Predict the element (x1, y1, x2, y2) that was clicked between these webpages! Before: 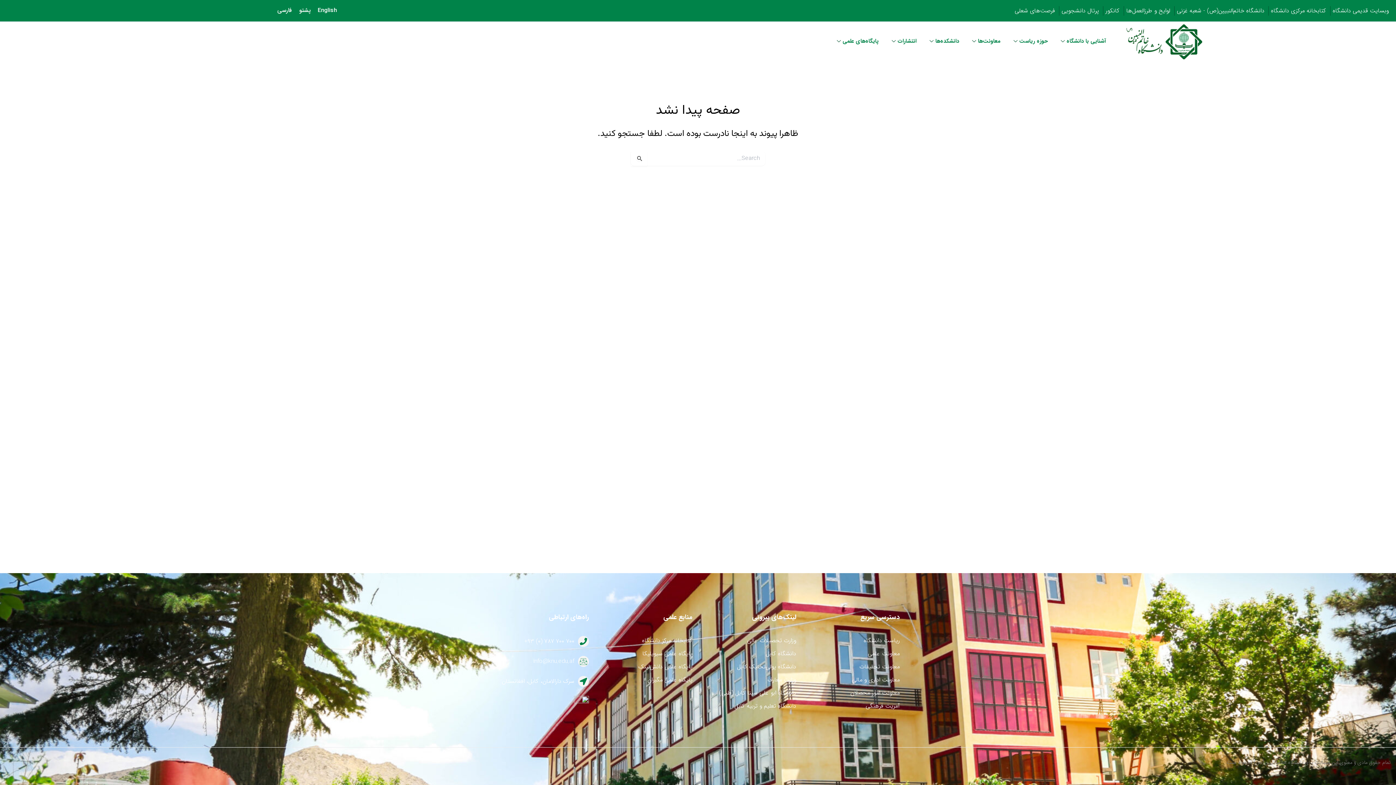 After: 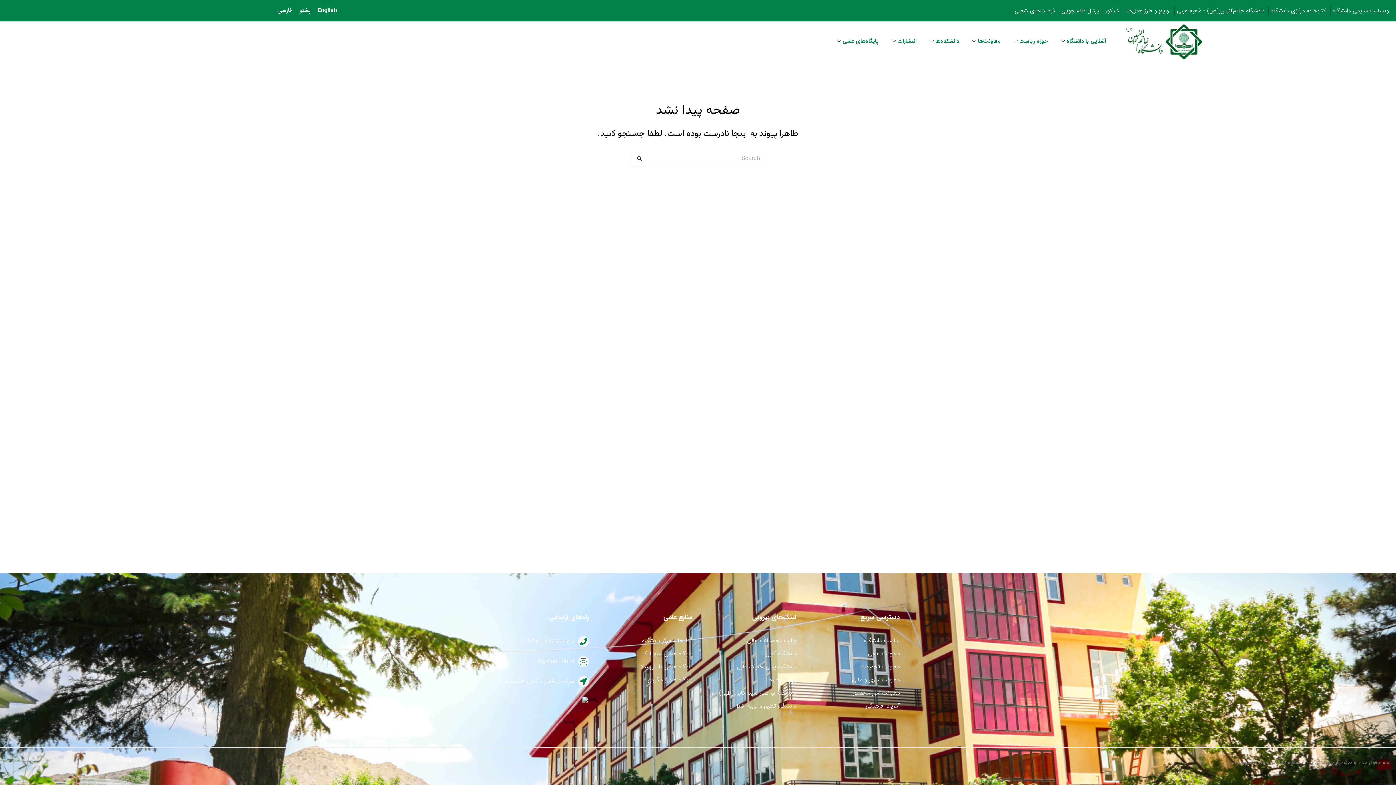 Action: bbox: (1225, 758, 1390, 767) label: تمام حقوق مادی و معنوی این وبسایت برای دانشگاه خاتم‌النبیین(ص) محفوظ است.